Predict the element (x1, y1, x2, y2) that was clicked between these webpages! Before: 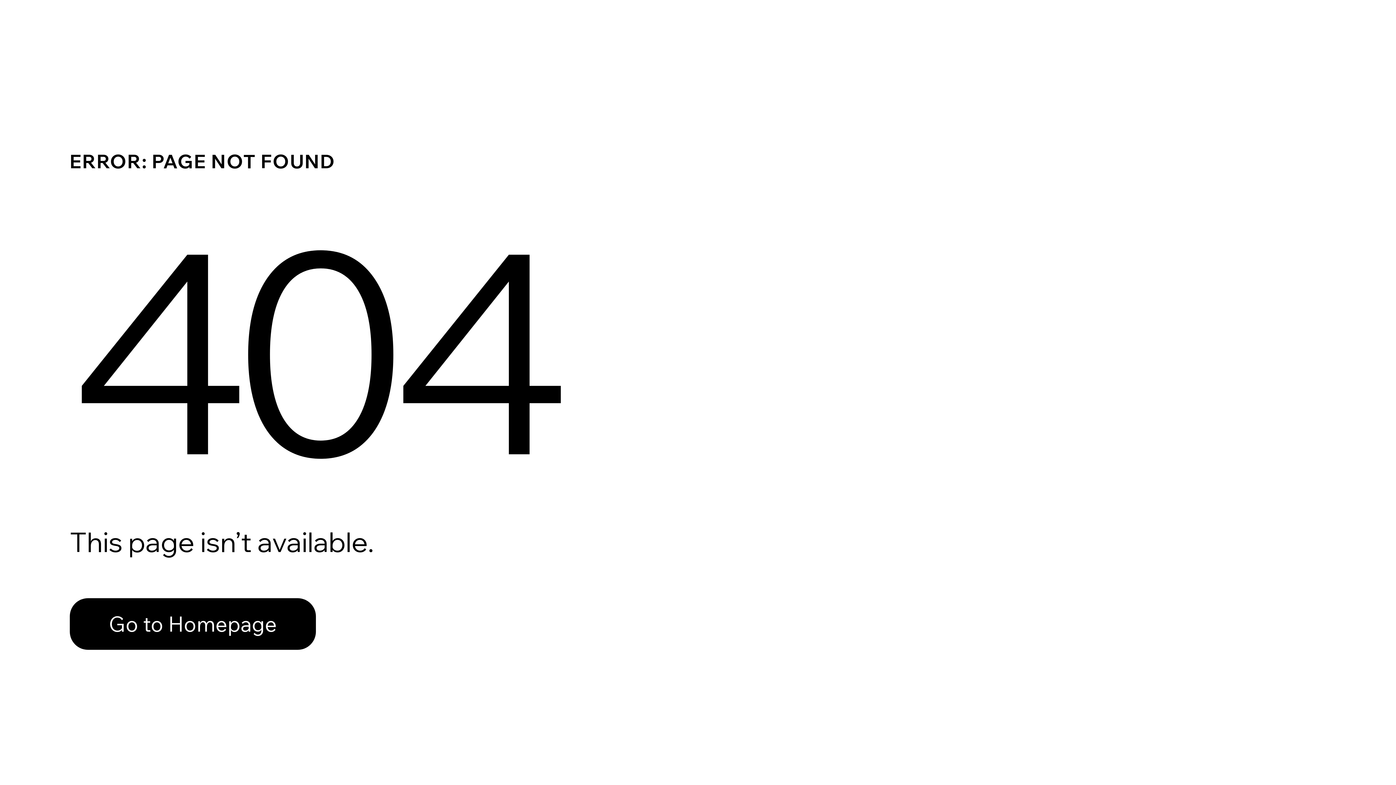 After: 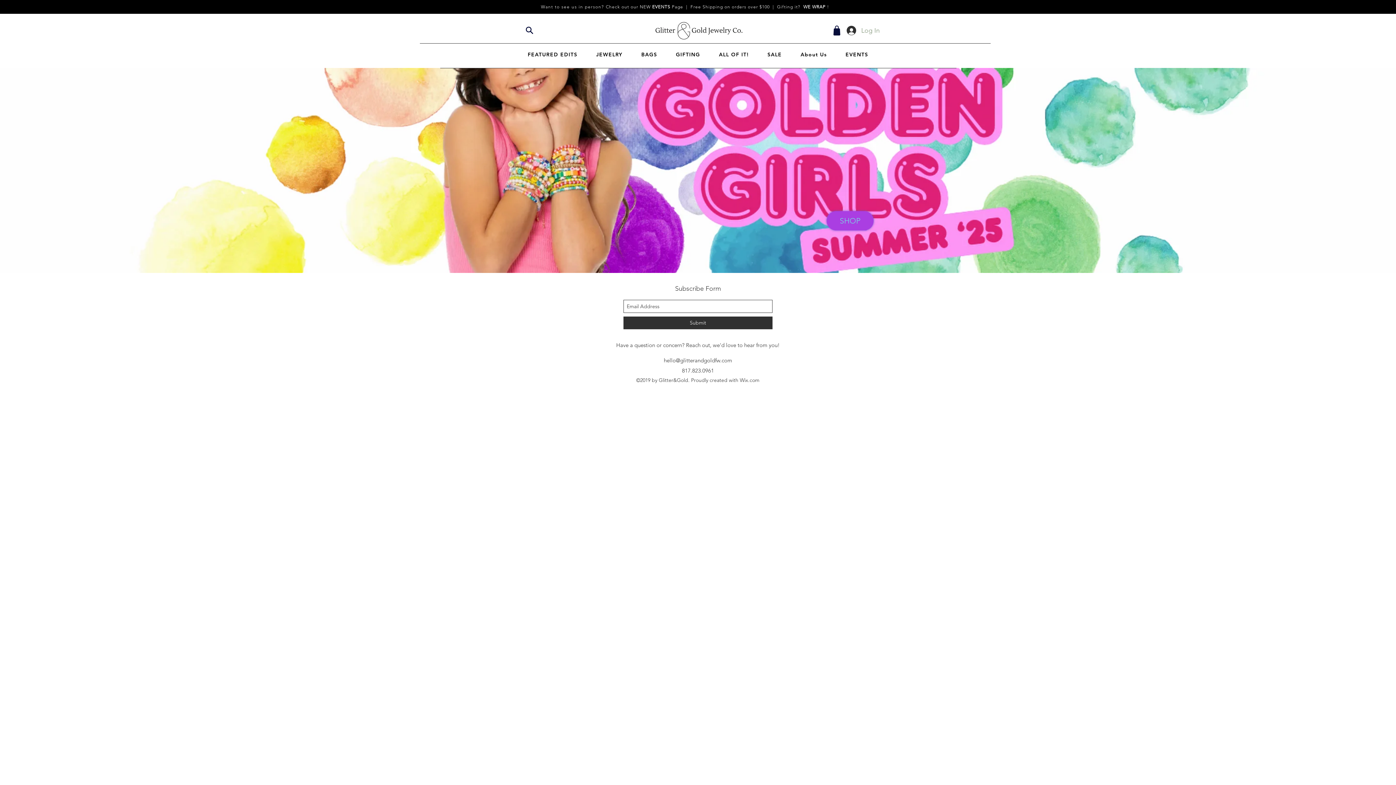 Action: bbox: (69, 582, 768, 659) label: Go to Homepage